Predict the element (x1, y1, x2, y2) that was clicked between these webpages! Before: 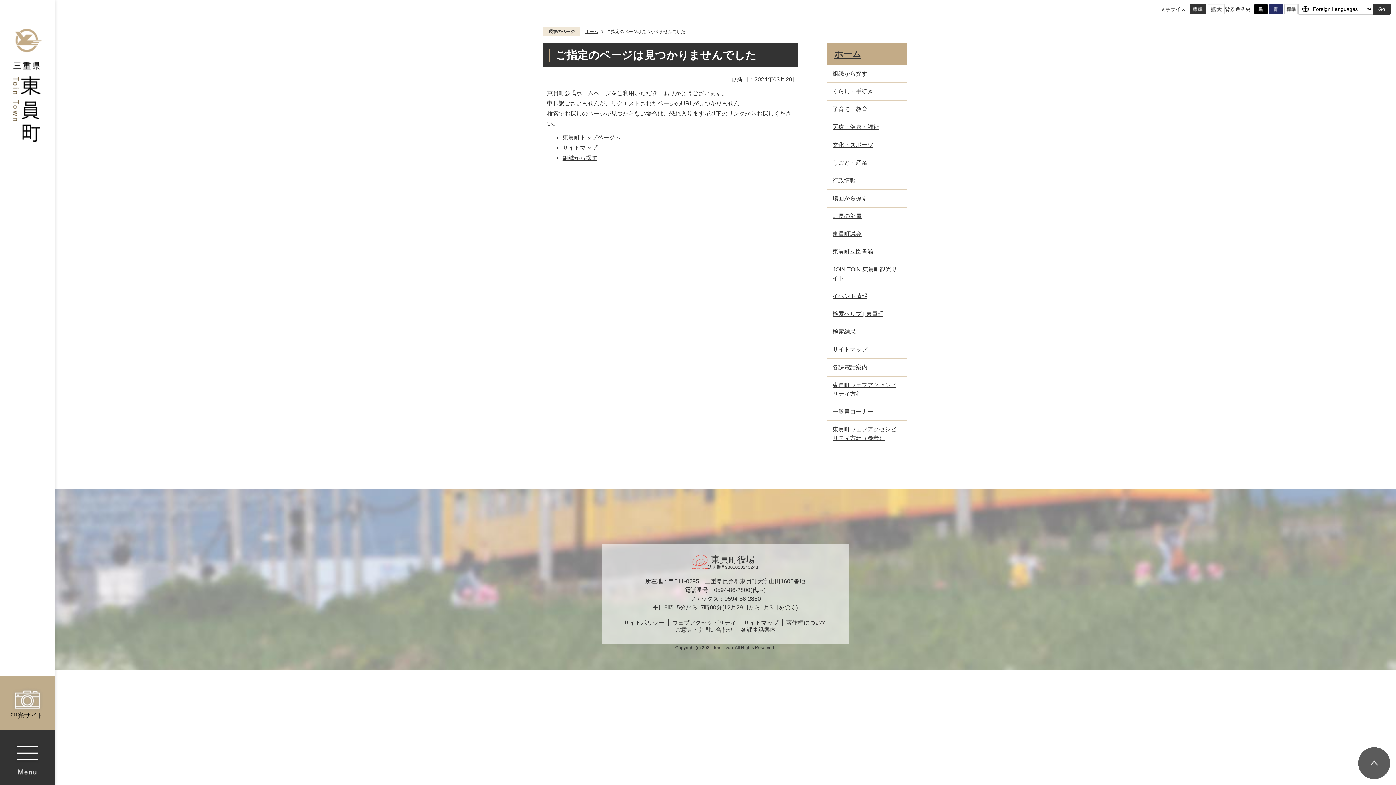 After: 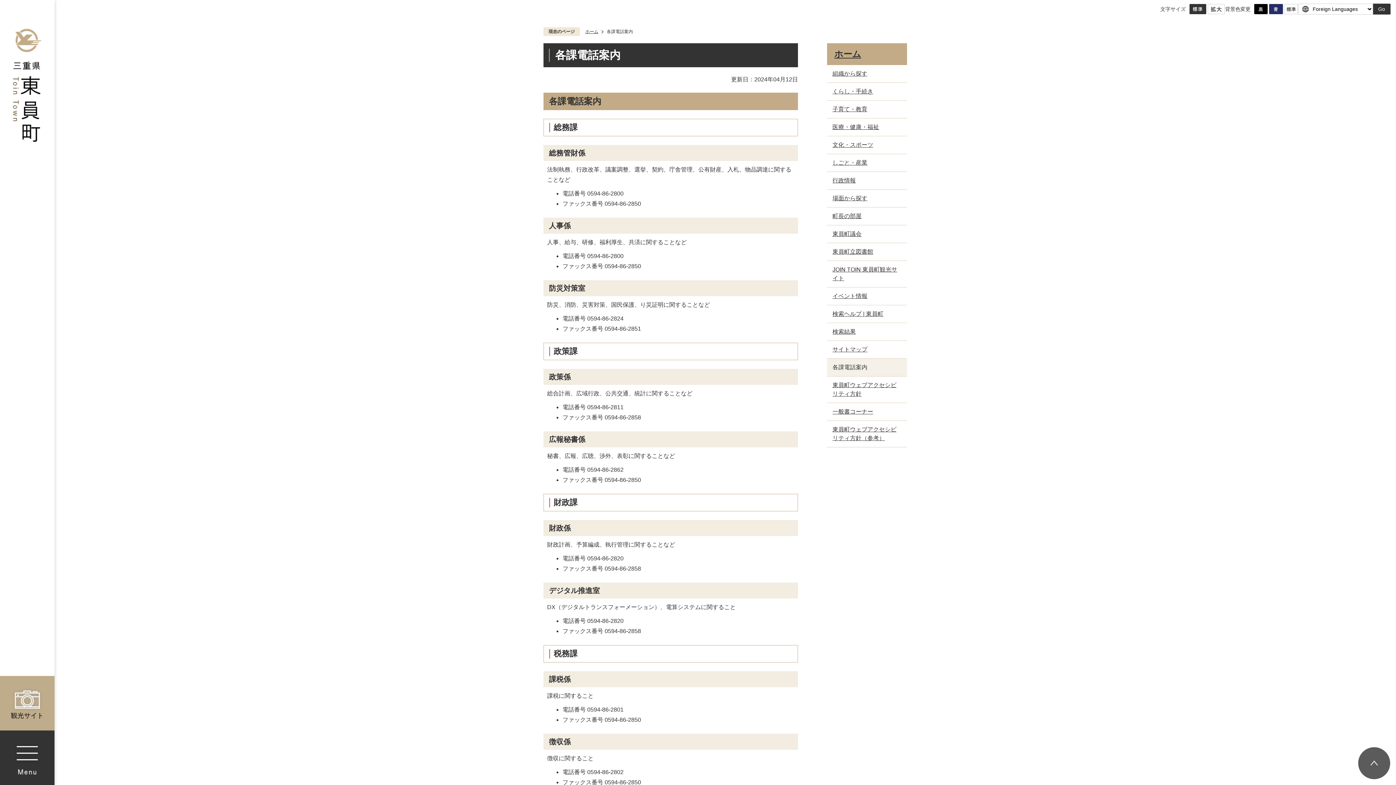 Action: bbox: (741, 626, 776, 633) label: 各課電話案内